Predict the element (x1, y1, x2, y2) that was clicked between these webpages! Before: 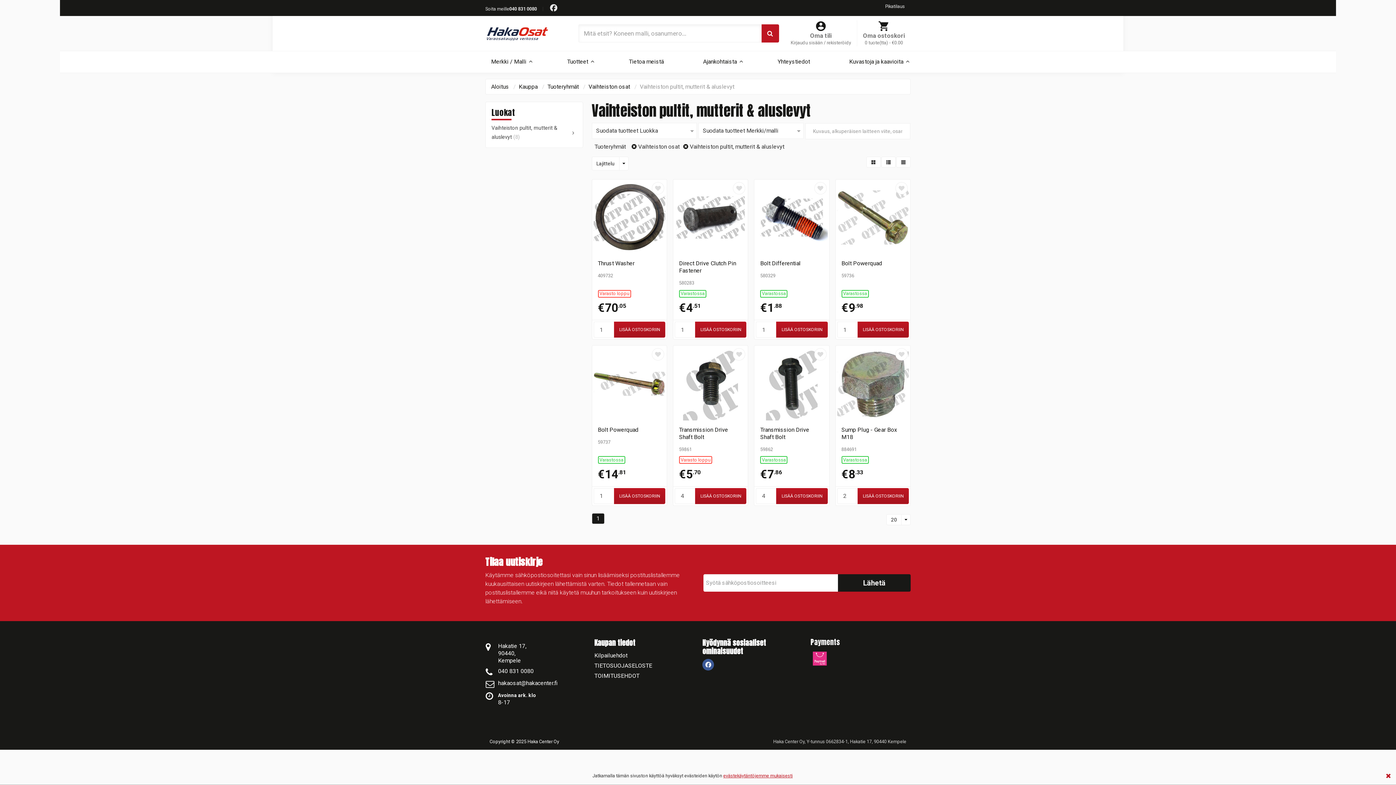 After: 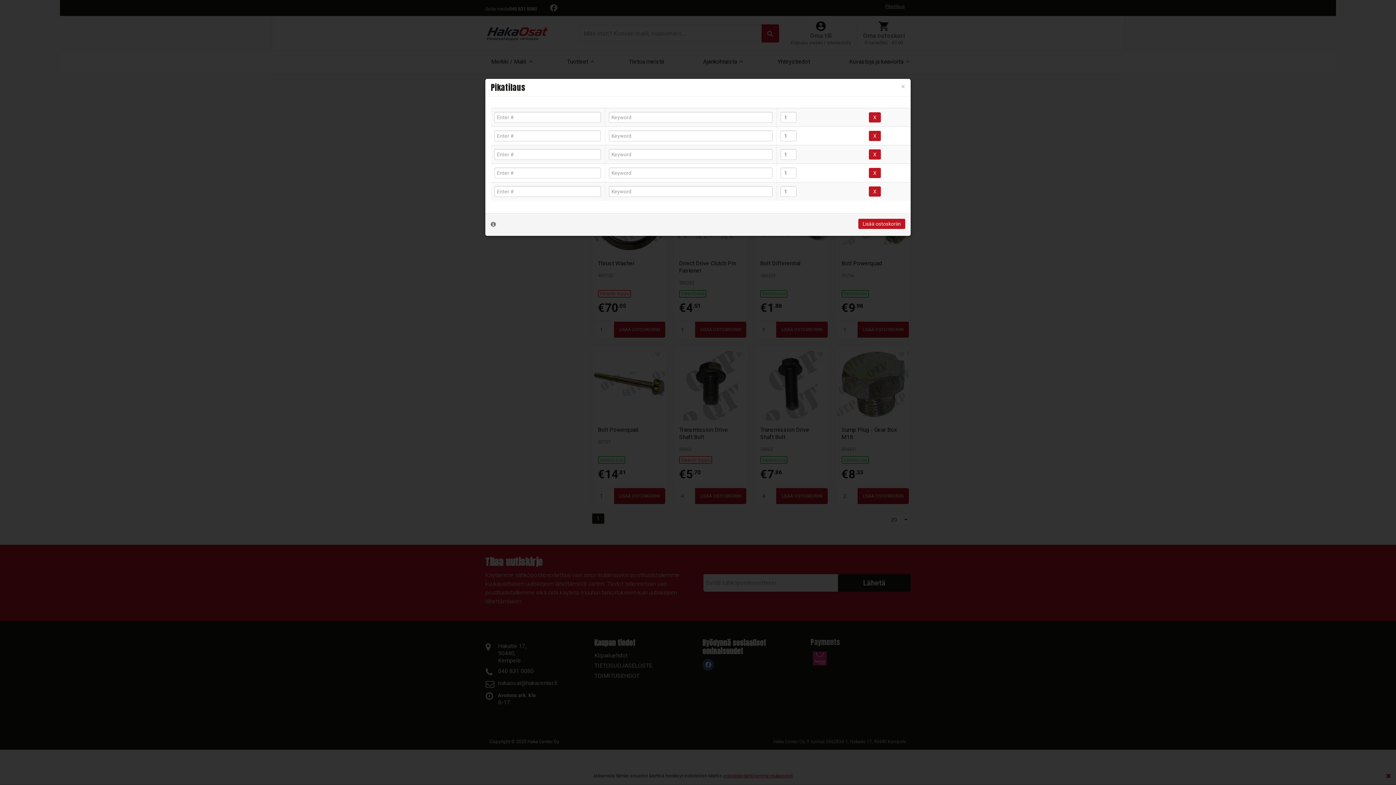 Action: bbox: (885, 4, 905, 8) label: Pikatilaus